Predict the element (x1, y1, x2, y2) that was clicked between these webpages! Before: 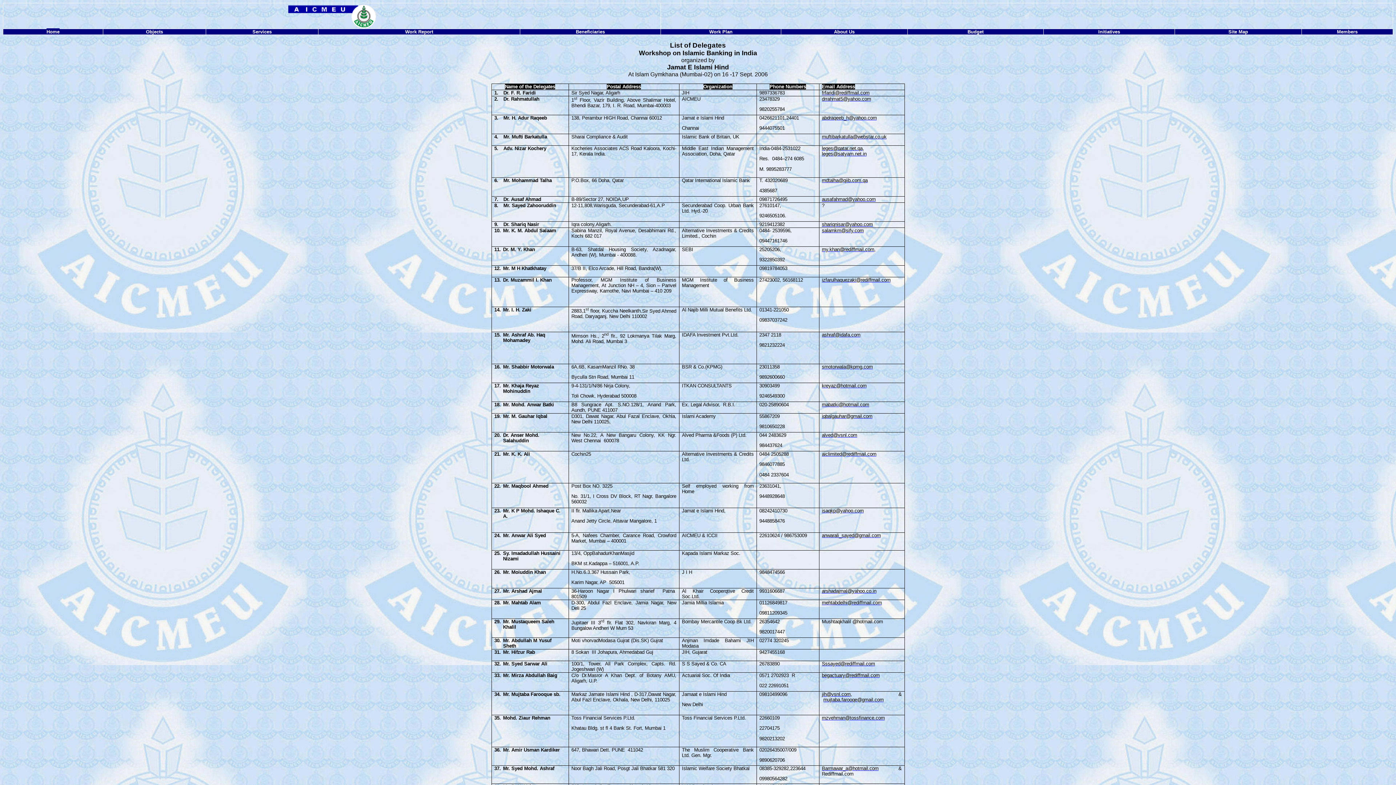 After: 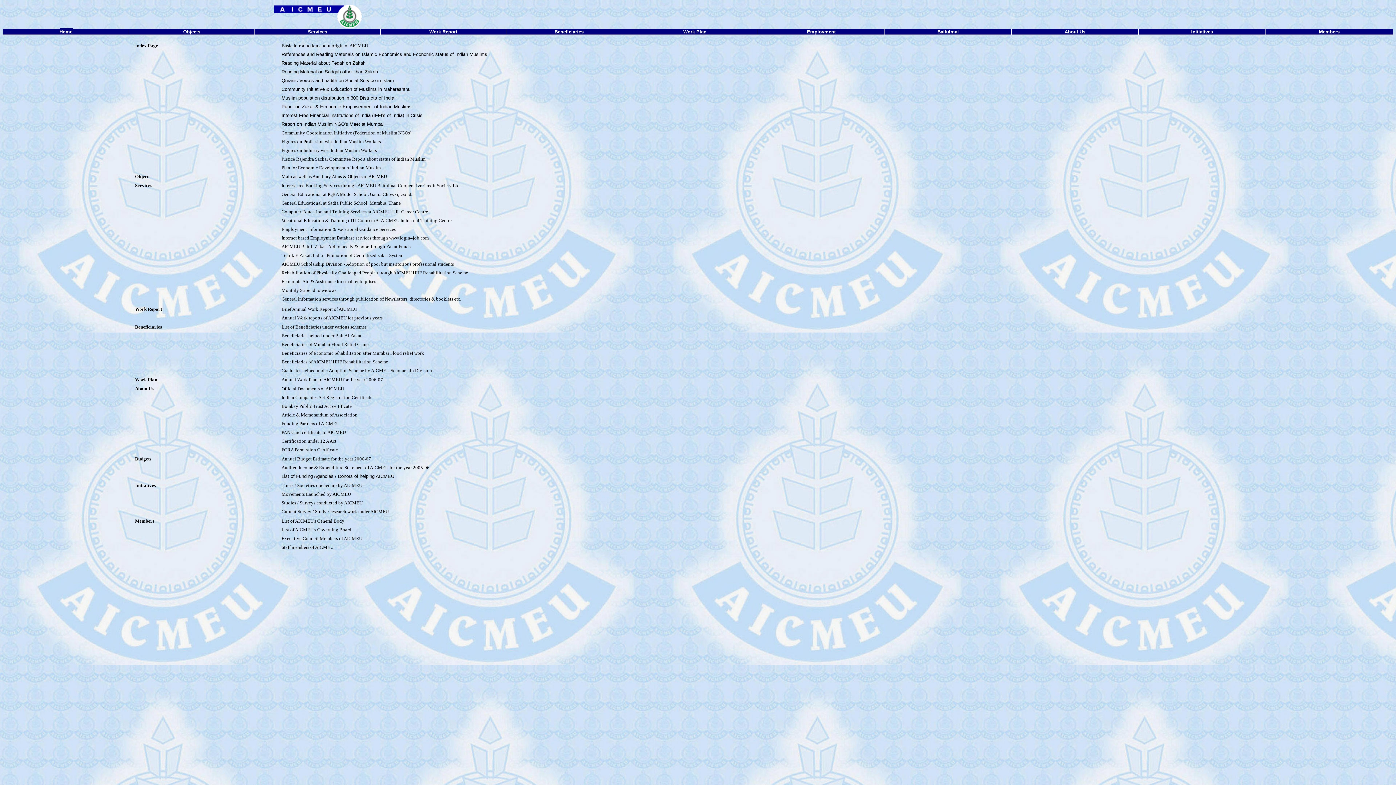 Action: label: Site Map bbox: (1228, 29, 1248, 34)